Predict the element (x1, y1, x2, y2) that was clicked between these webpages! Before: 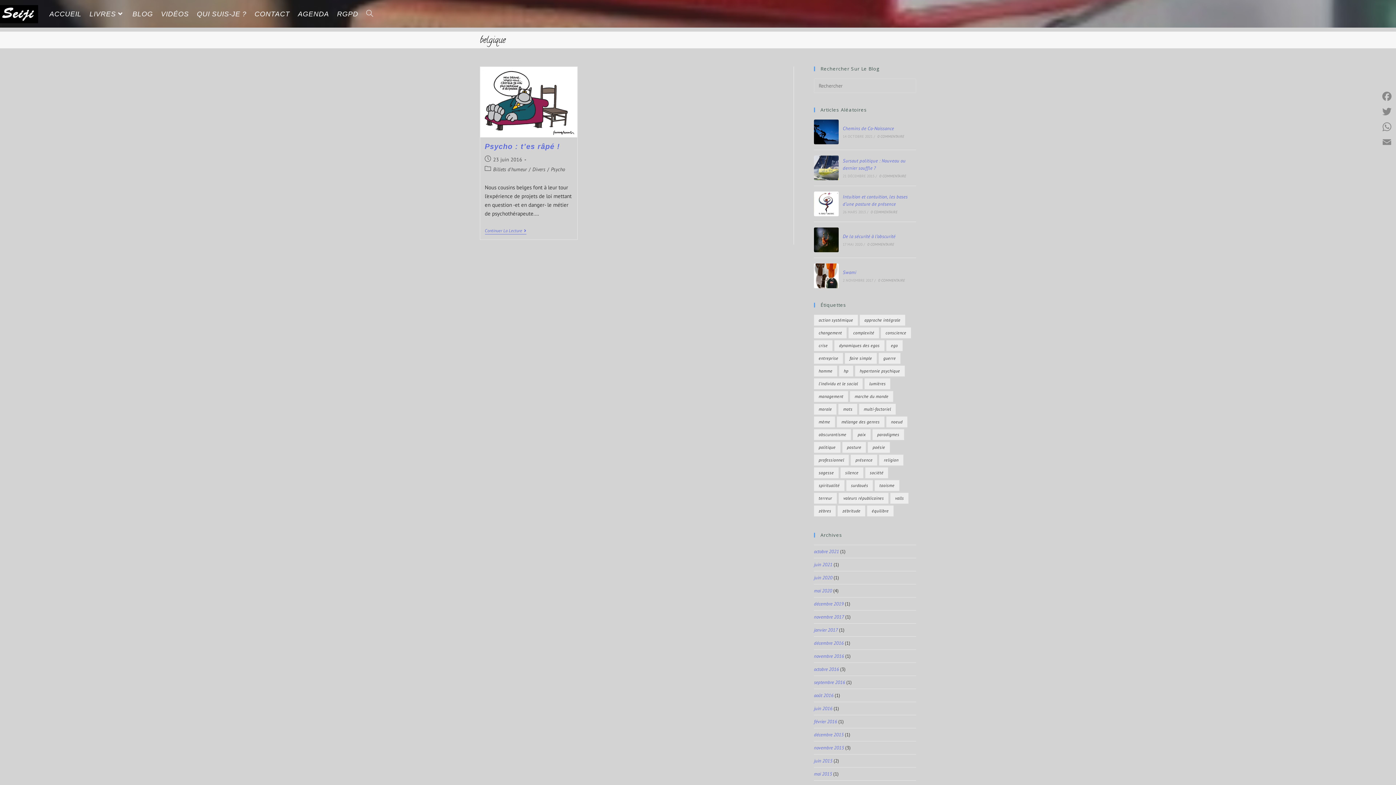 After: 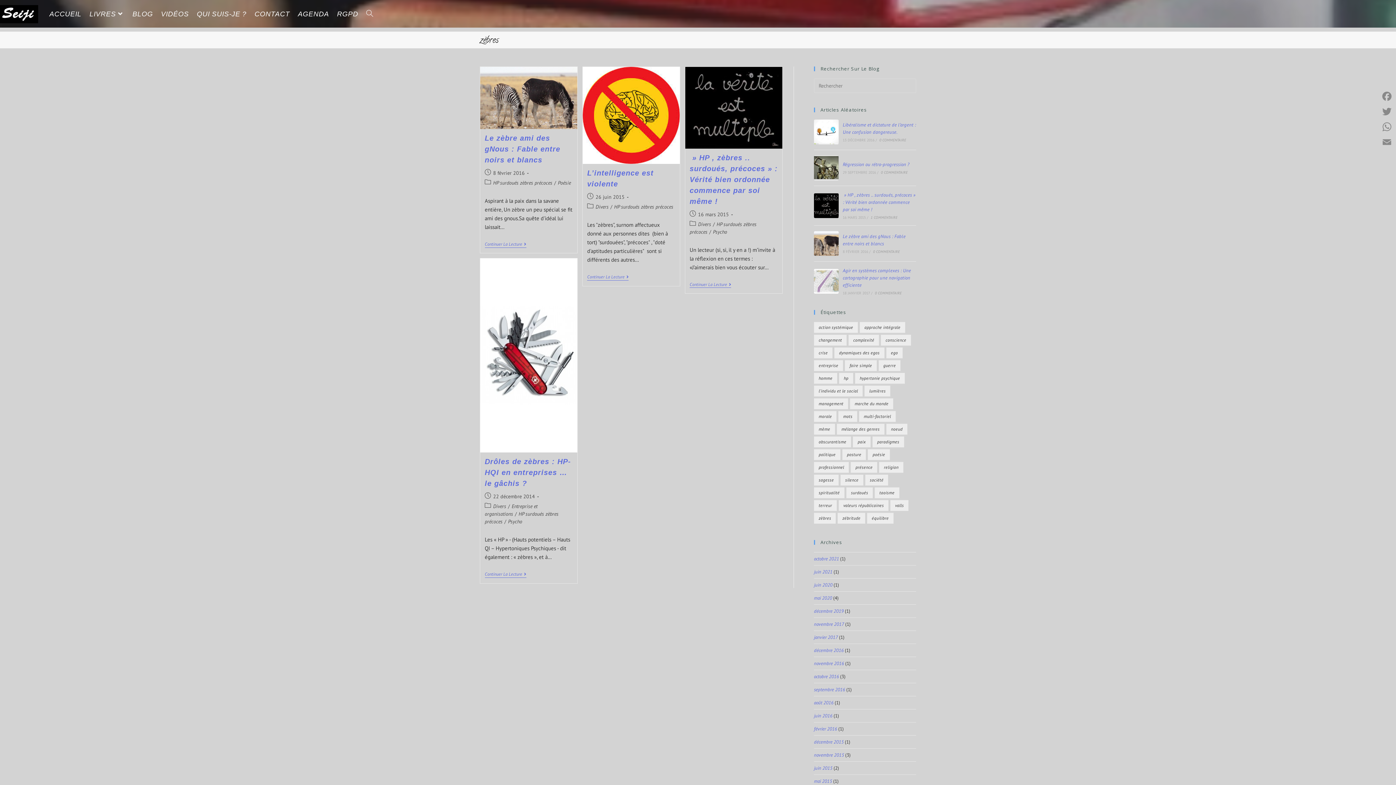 Action: bbox: (814, 505, 836, 516) label: zèbres (4 éléments)